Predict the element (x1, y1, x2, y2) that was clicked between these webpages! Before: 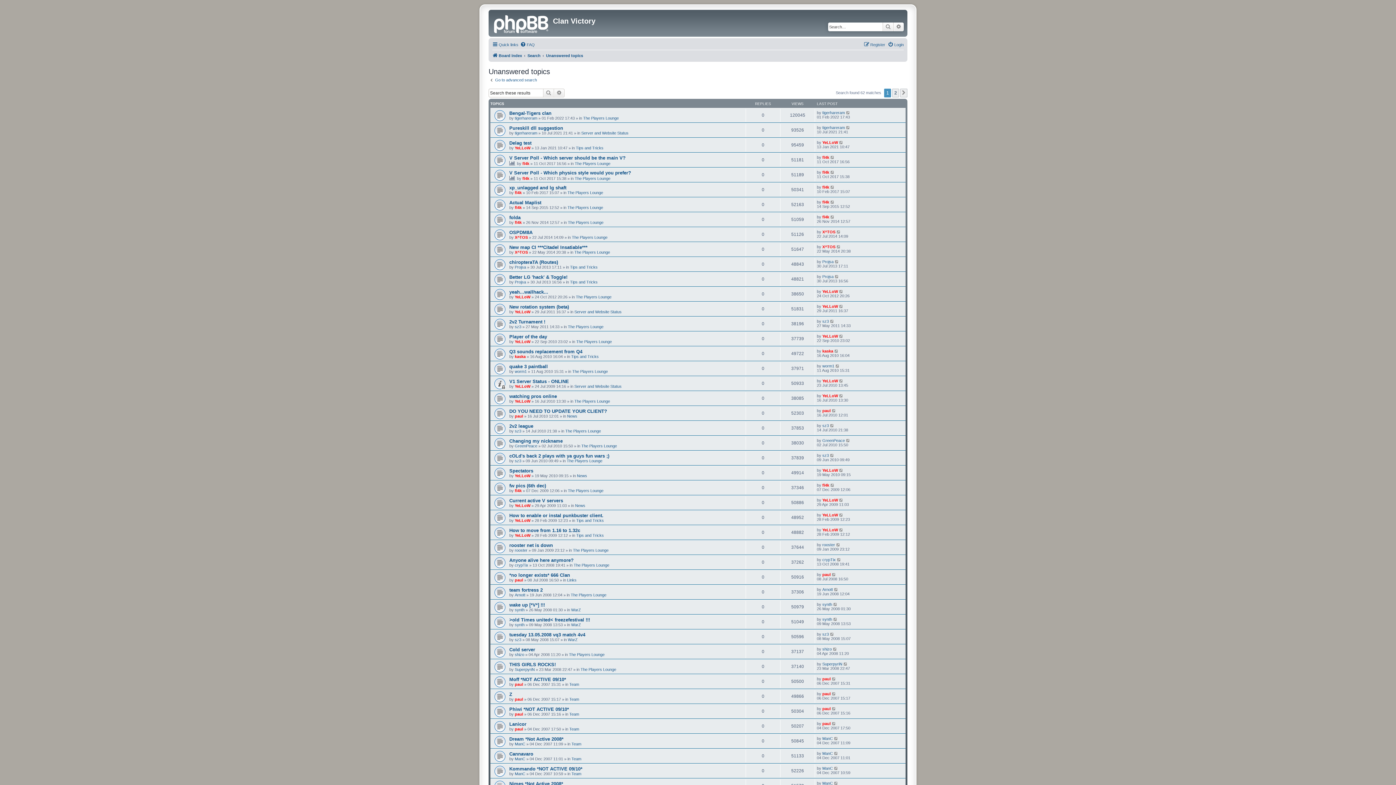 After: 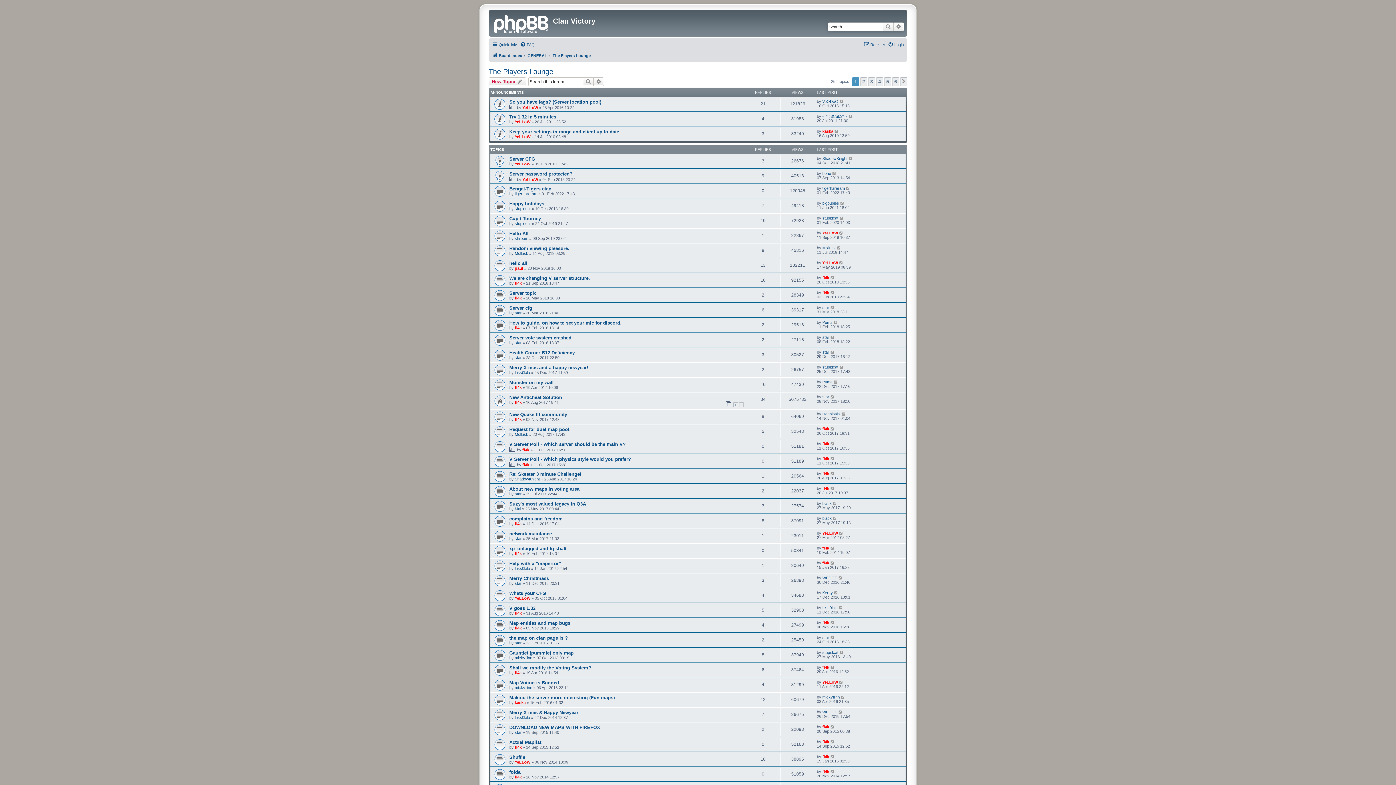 Action: bbox: (573, 563, 609, 567) label: The Players Lounge